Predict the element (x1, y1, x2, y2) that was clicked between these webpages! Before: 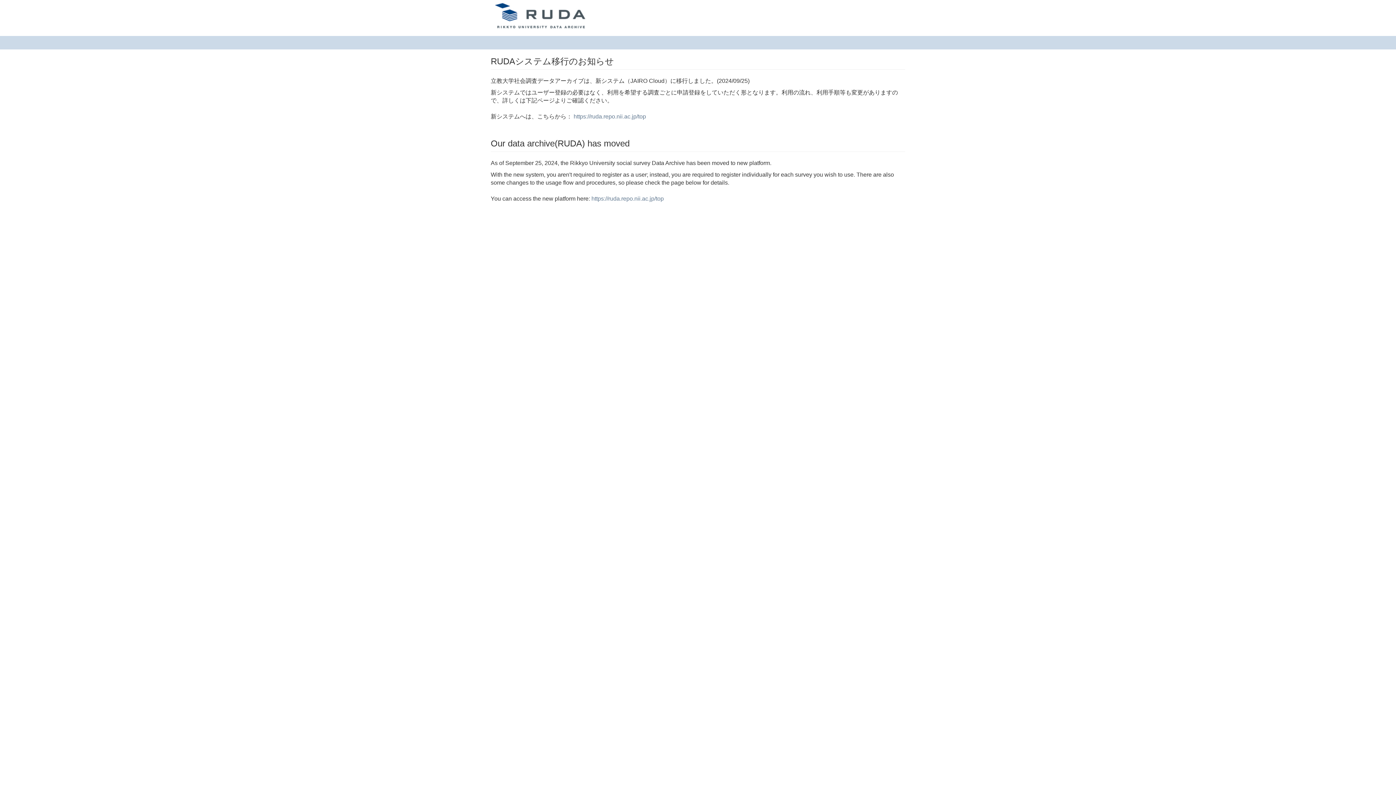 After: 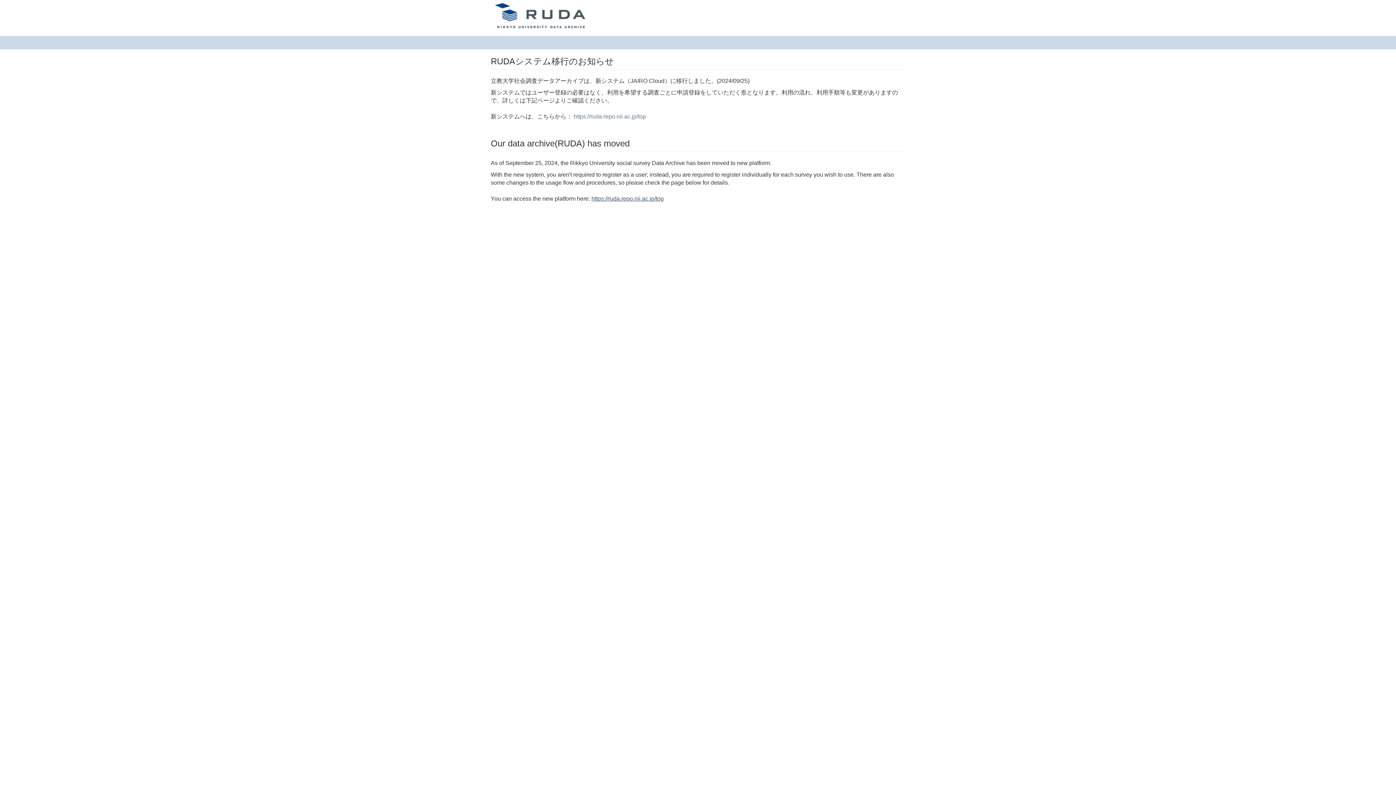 Action: bbox: (591, 195, 664, 201) label: https://ruda.repo.nii.ac.jp/top